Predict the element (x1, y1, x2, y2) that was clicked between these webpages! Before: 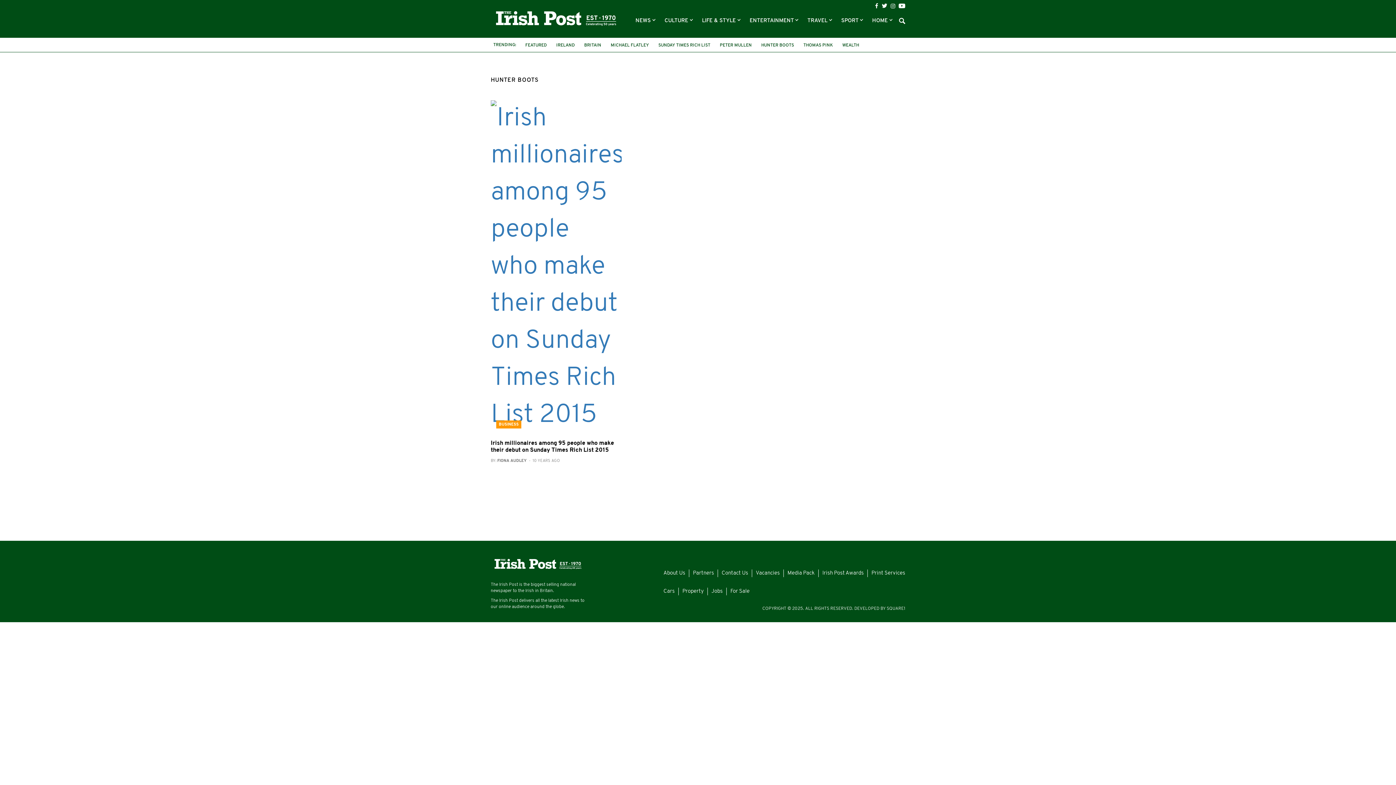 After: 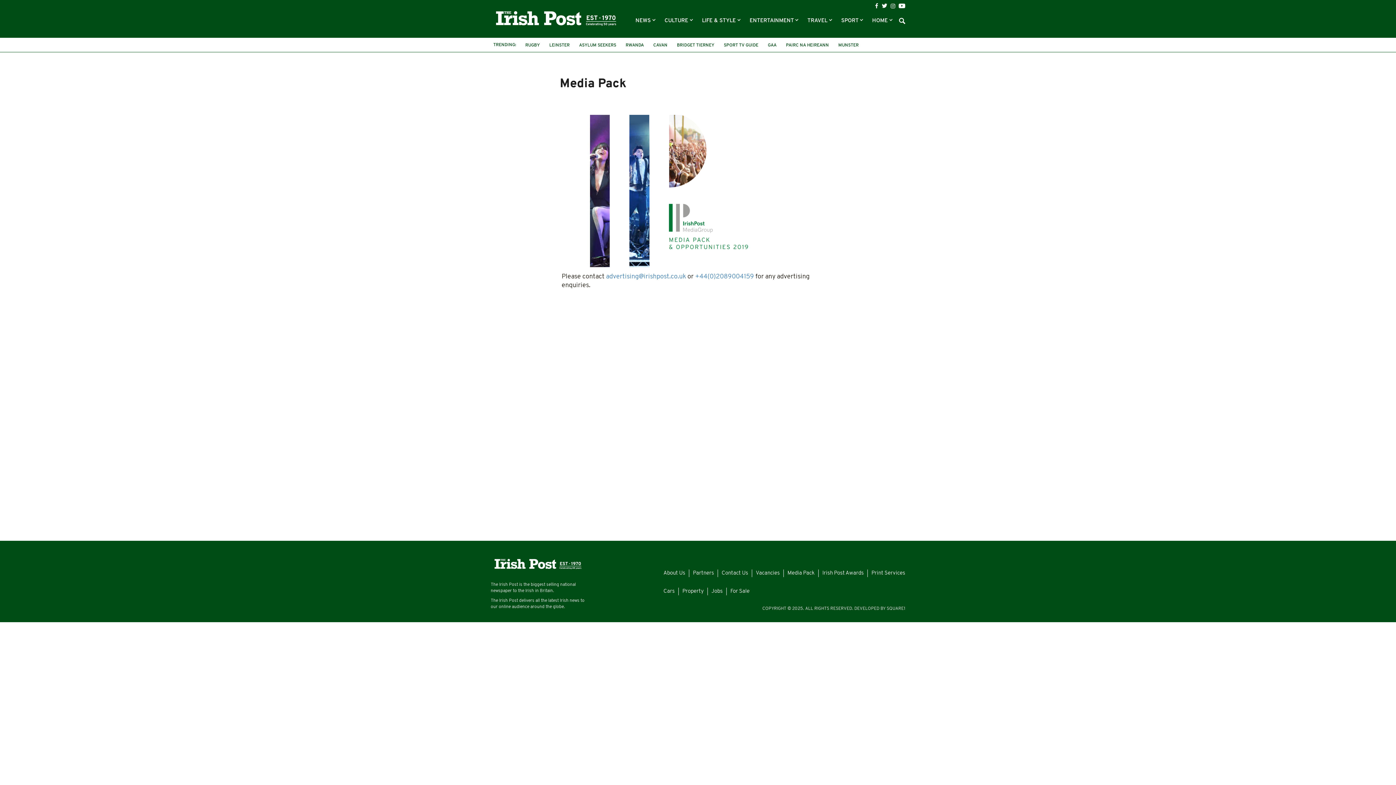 Action: label: Media Pack bbox: (787, 570, 814, 576)